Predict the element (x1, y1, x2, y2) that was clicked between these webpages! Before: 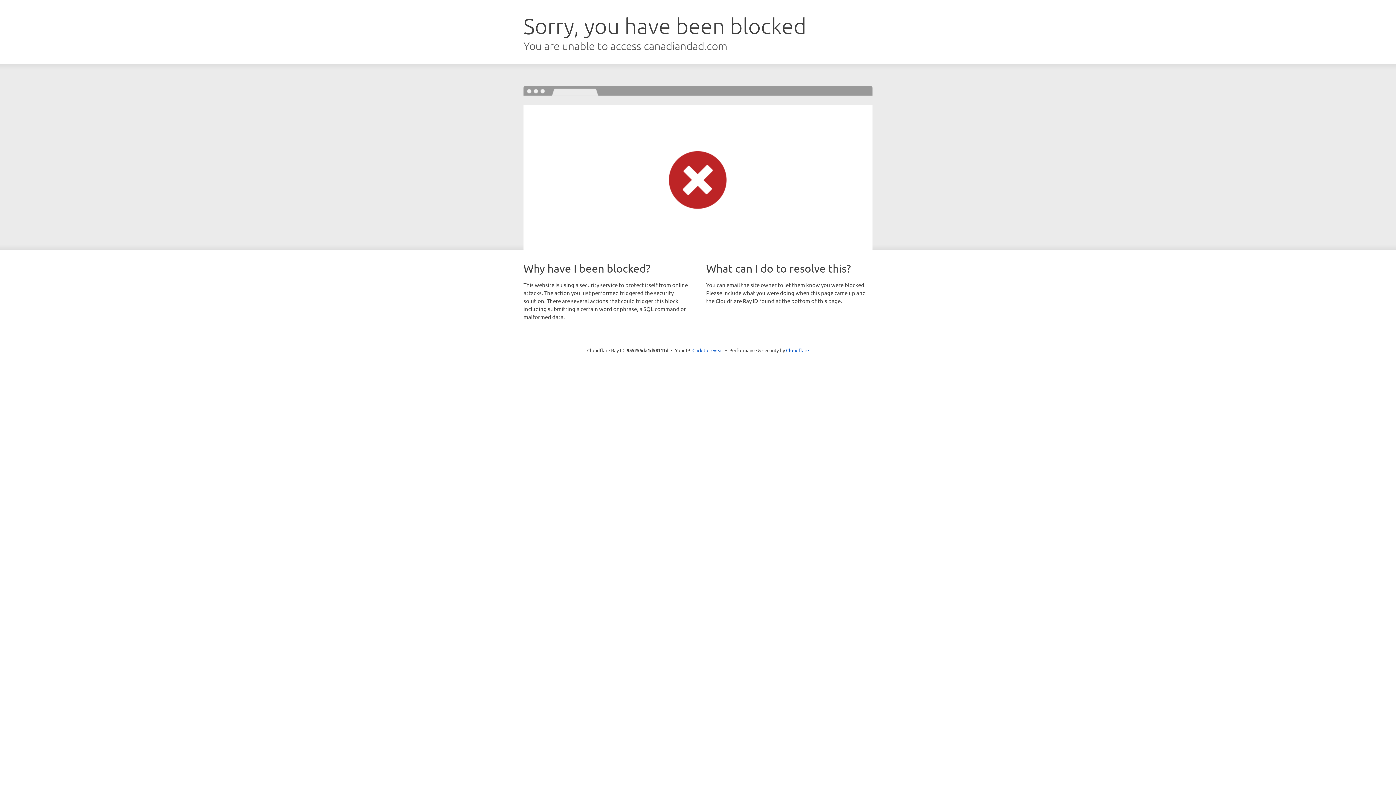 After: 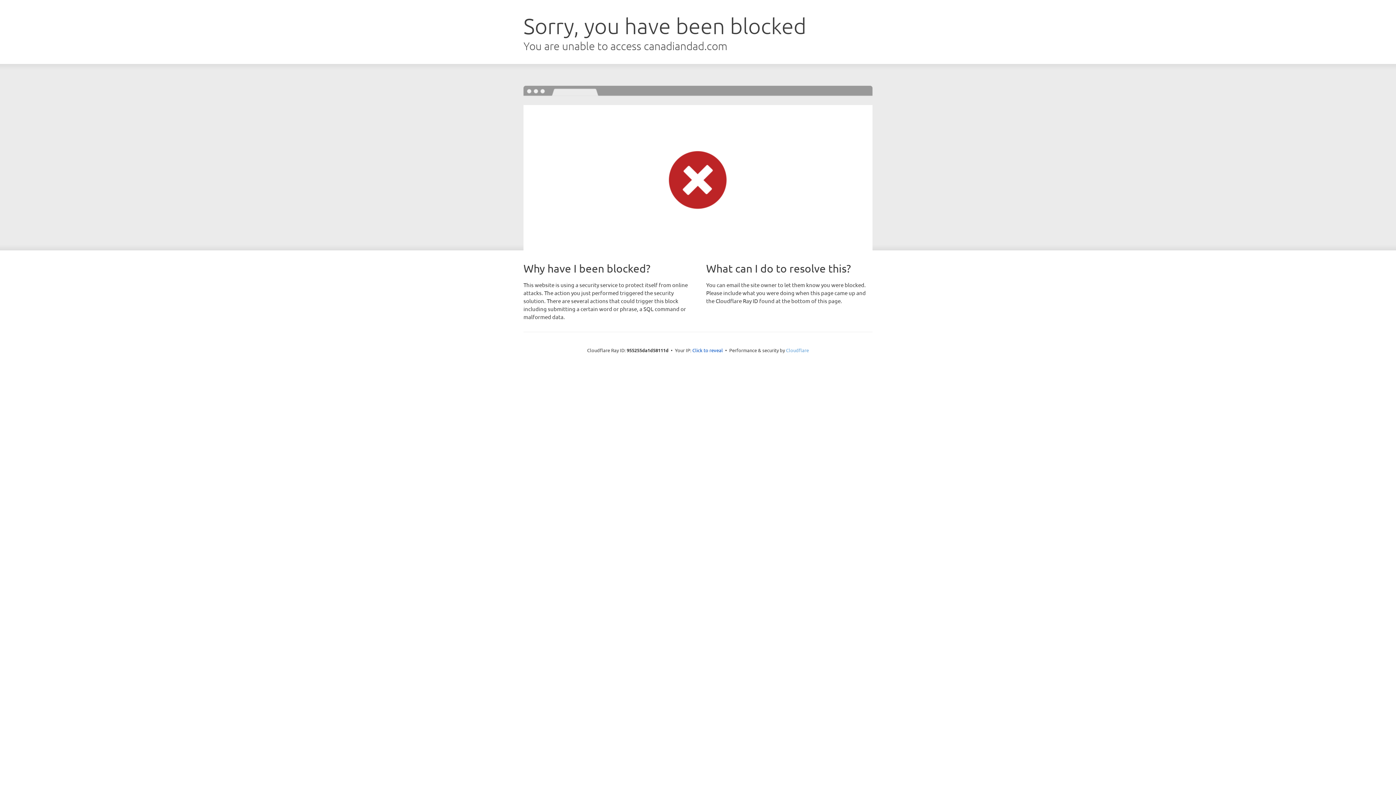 Action: bbox: (786, 347, 809, 353) label: Cloudflare